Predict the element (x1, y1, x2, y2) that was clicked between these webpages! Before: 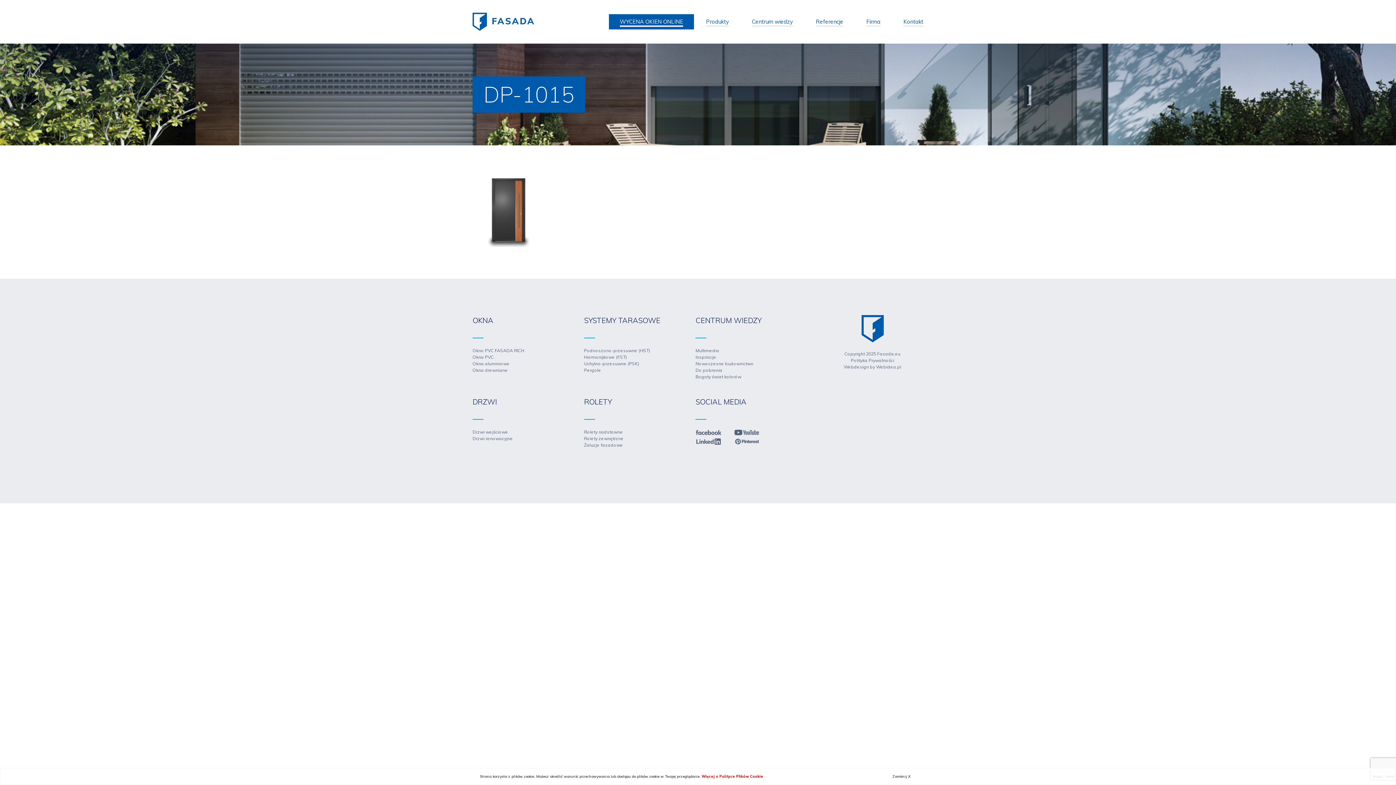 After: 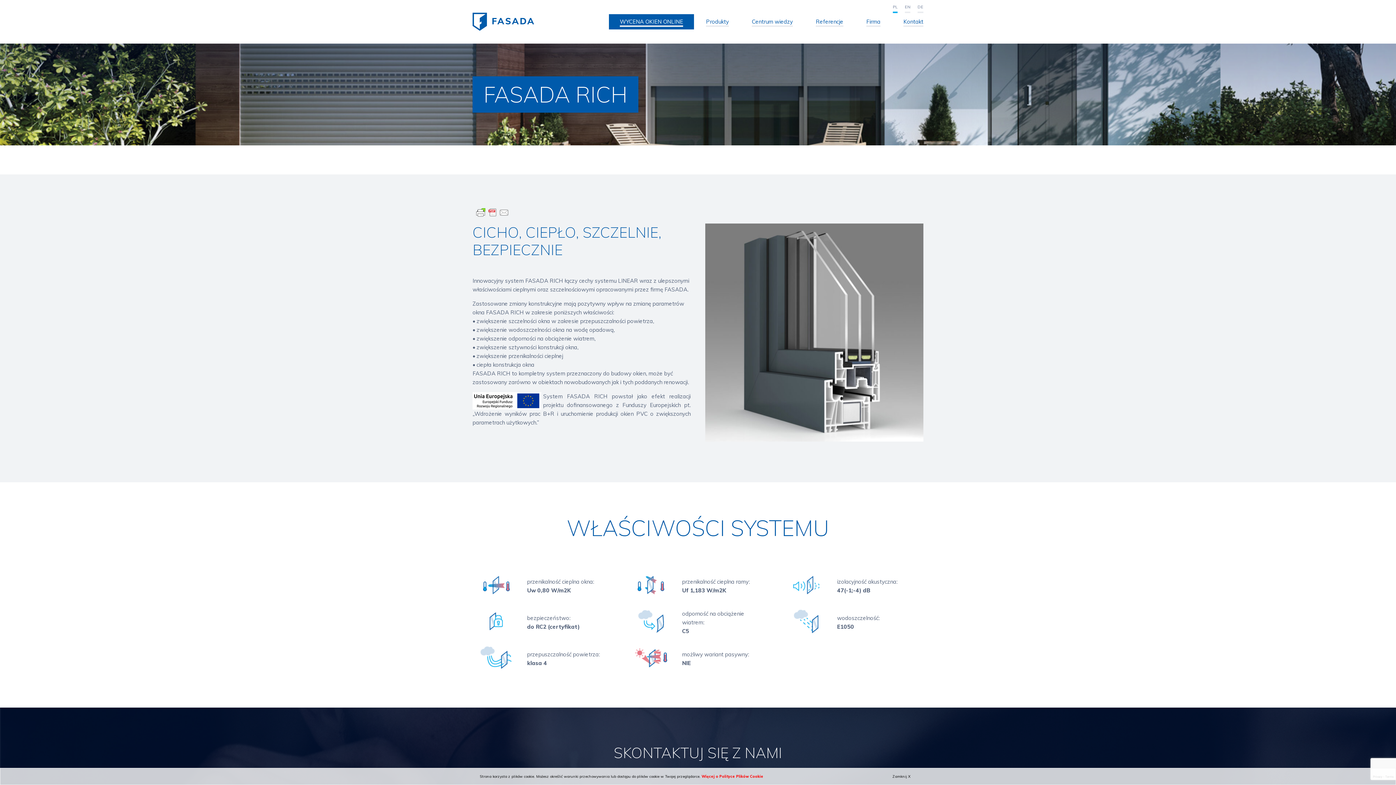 Action: label: Okno PVC FASADA RICH bbox: (472, 348, 524, 353)